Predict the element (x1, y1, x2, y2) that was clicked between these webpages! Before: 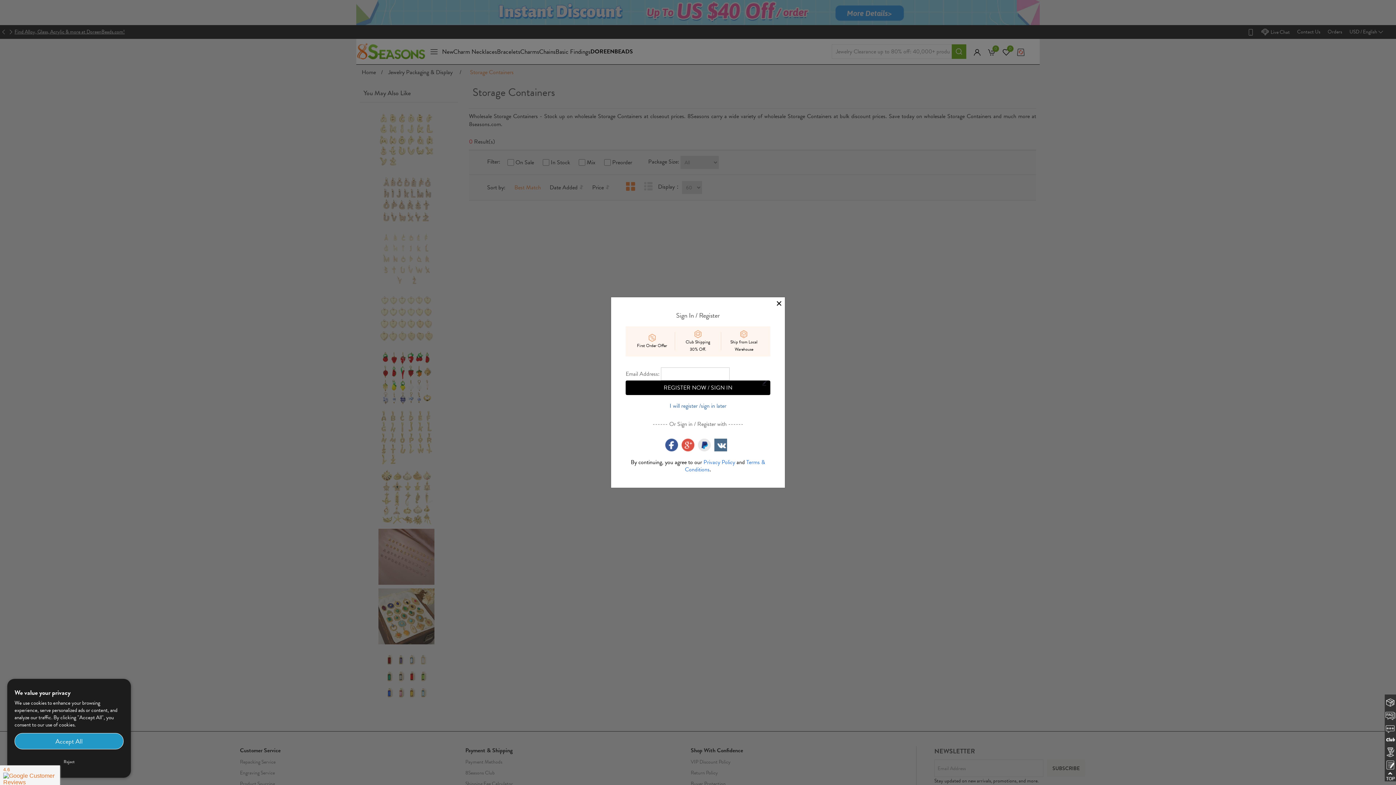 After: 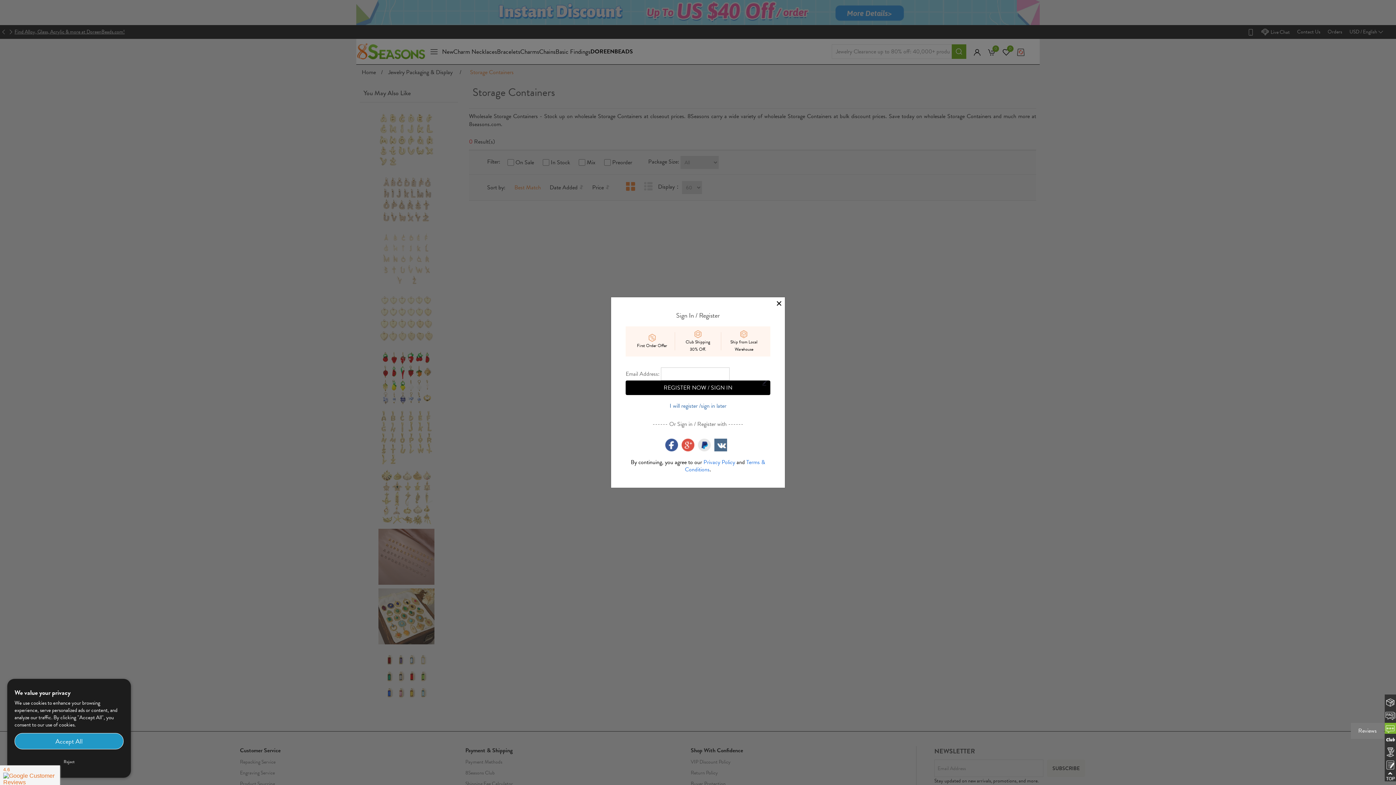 Action: bbox: (1385, 724, 1395, 732)